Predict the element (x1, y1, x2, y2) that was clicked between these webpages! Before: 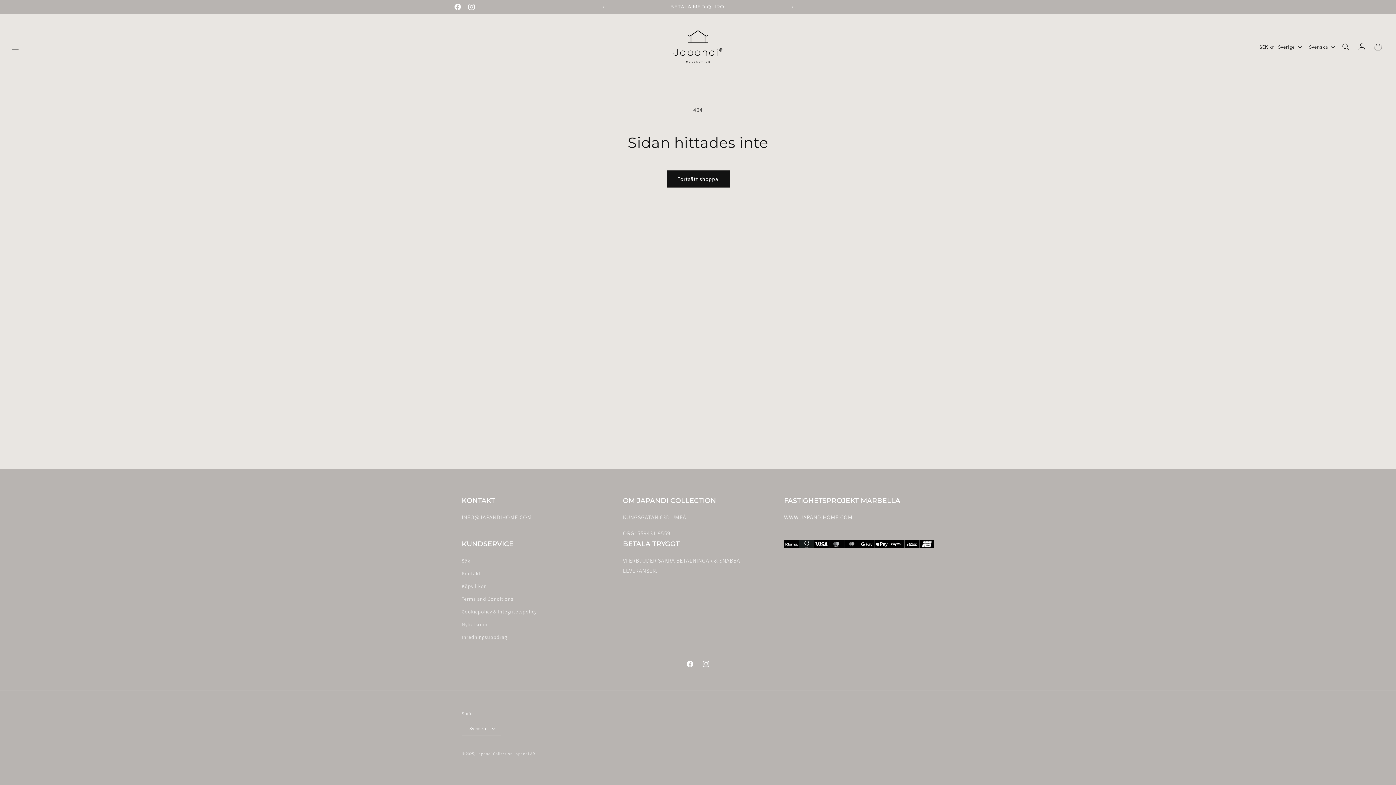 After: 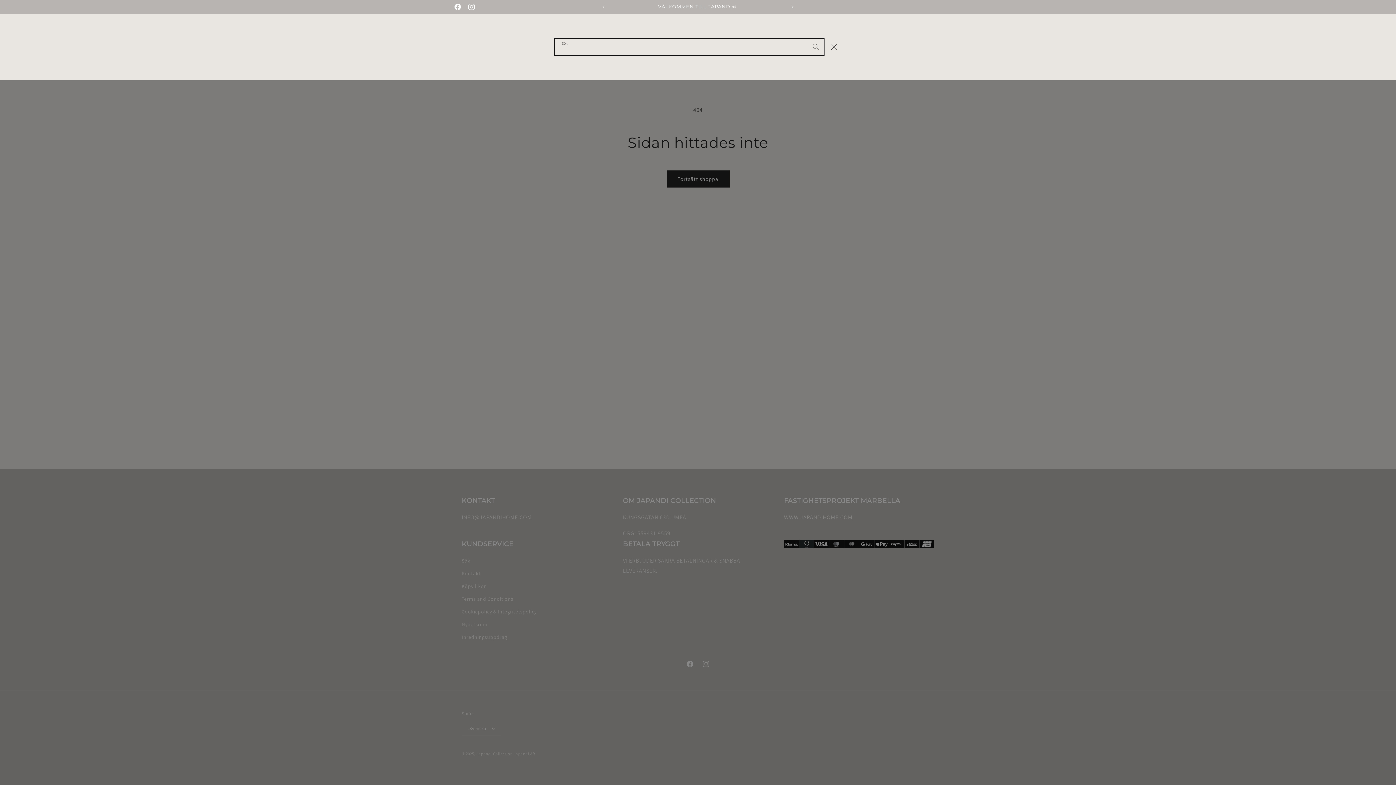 Action: label: Sök bbox: (1338, 38, 1354, 54)